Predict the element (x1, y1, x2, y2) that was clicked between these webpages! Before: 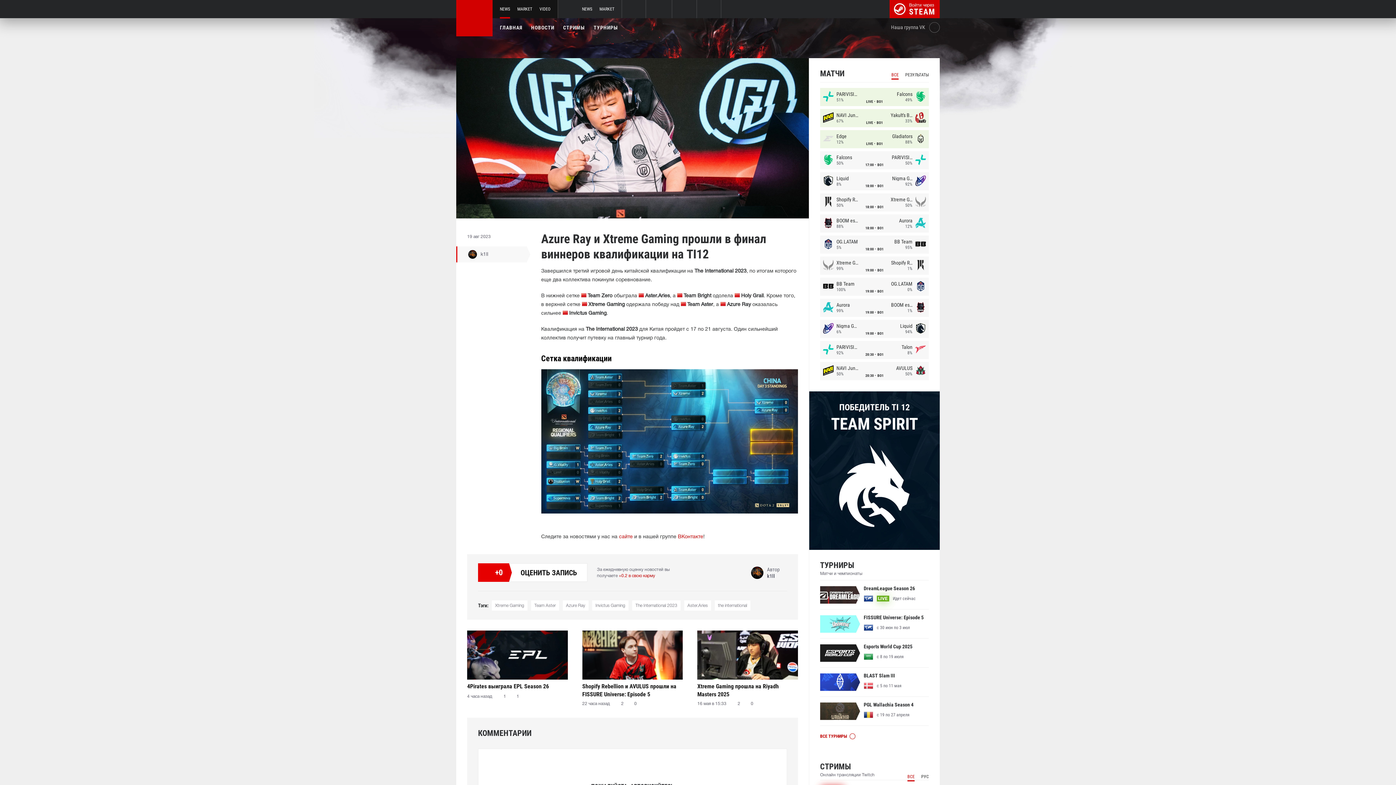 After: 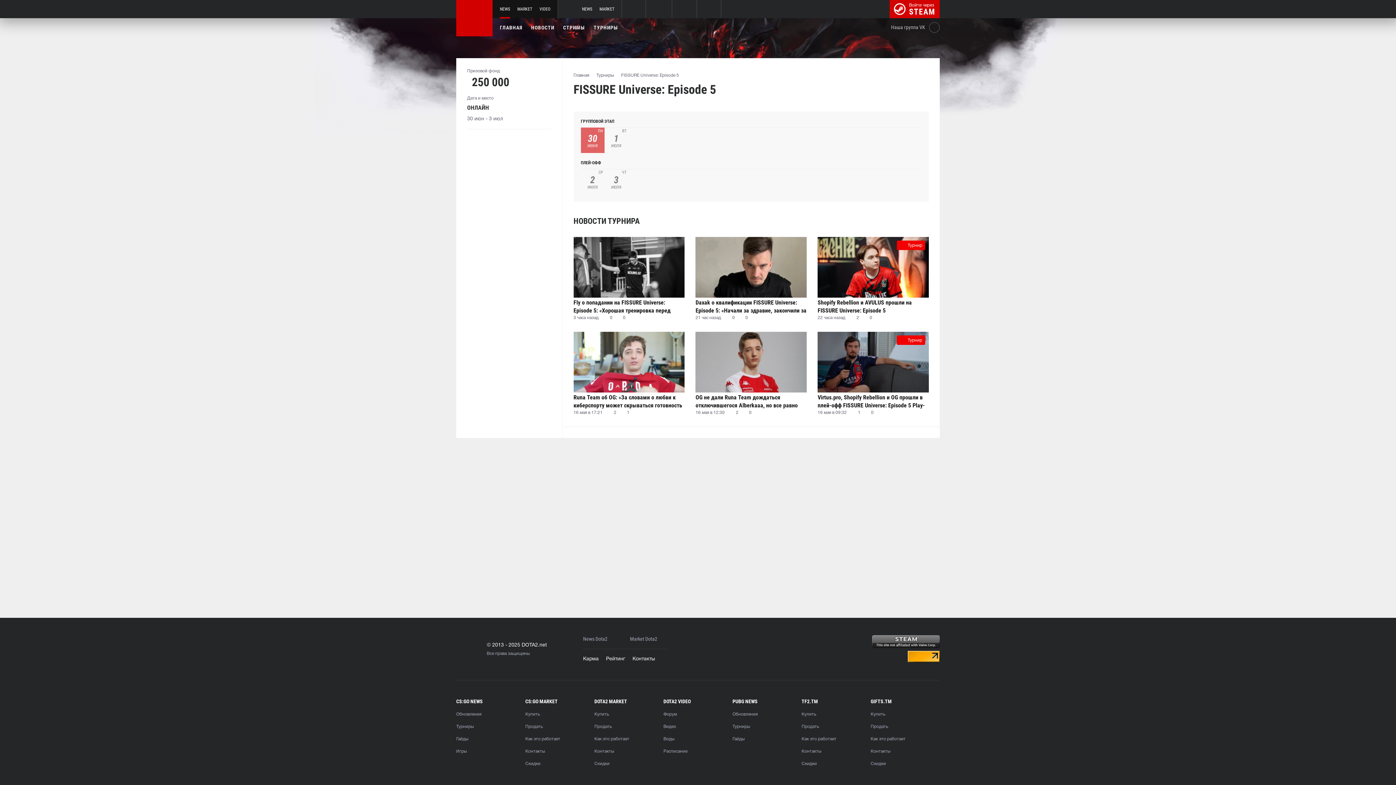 Action: bbox: (820, 609, 929, 638) label: FISSURE Universe: Episode 5
с 30 июн по 3 июл